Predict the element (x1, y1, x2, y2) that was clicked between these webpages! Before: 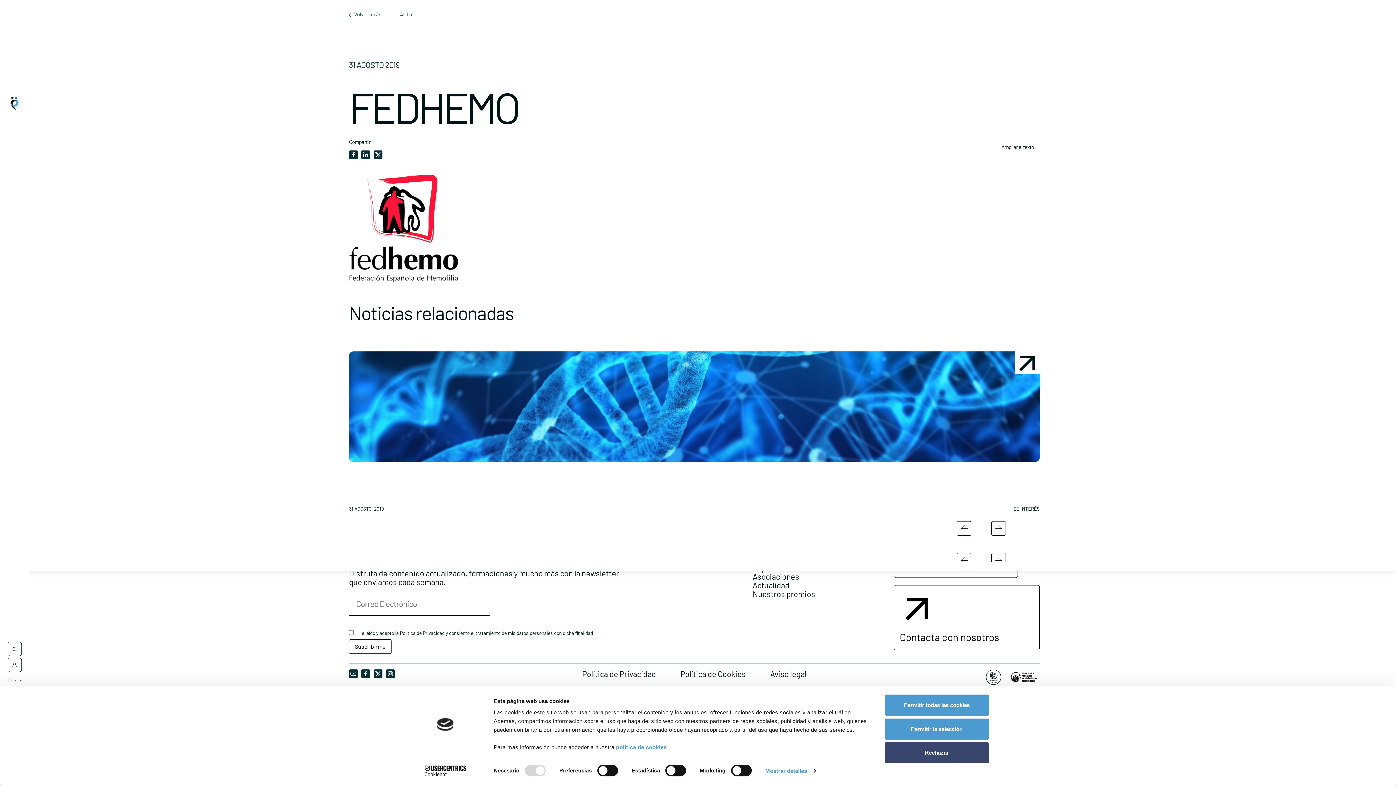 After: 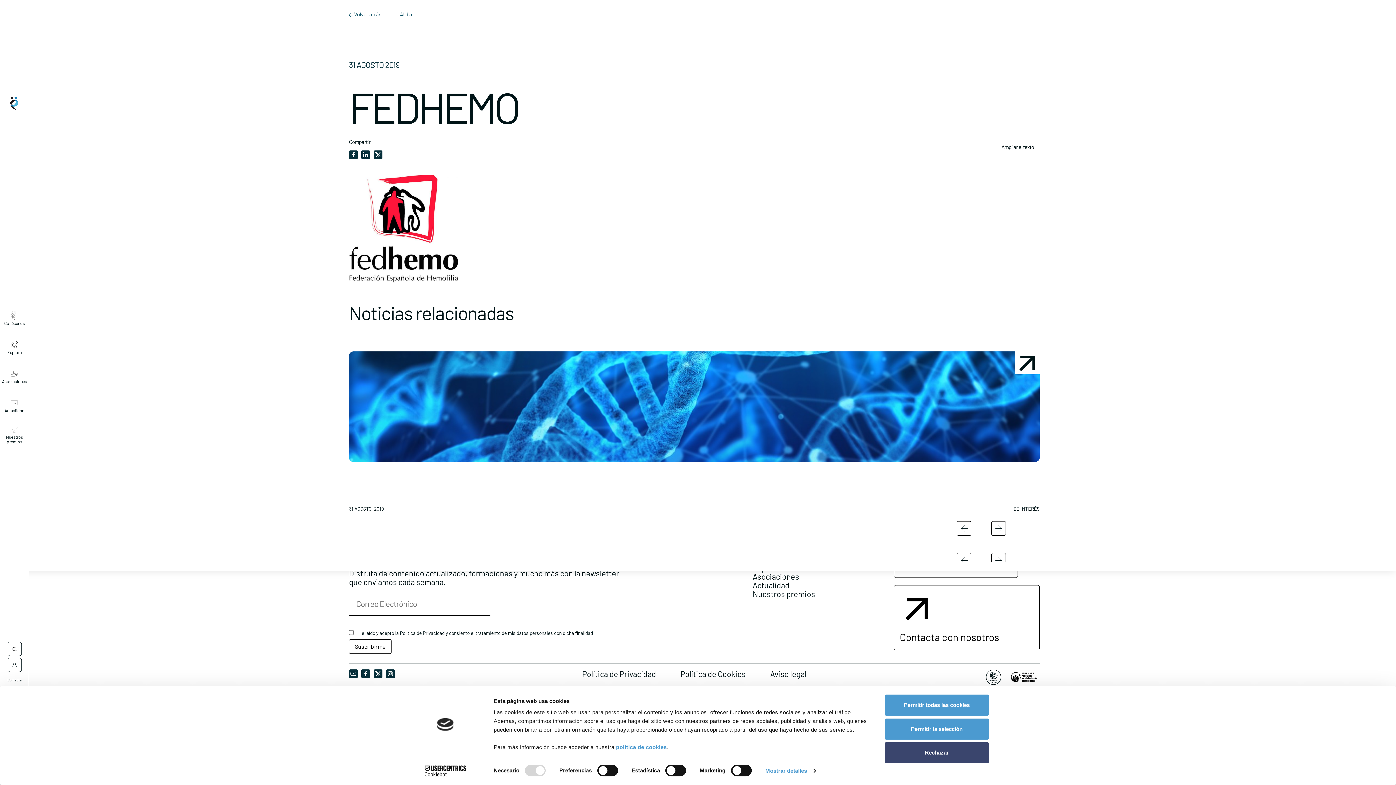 Action: bbox: (361, 151, 370, 160)